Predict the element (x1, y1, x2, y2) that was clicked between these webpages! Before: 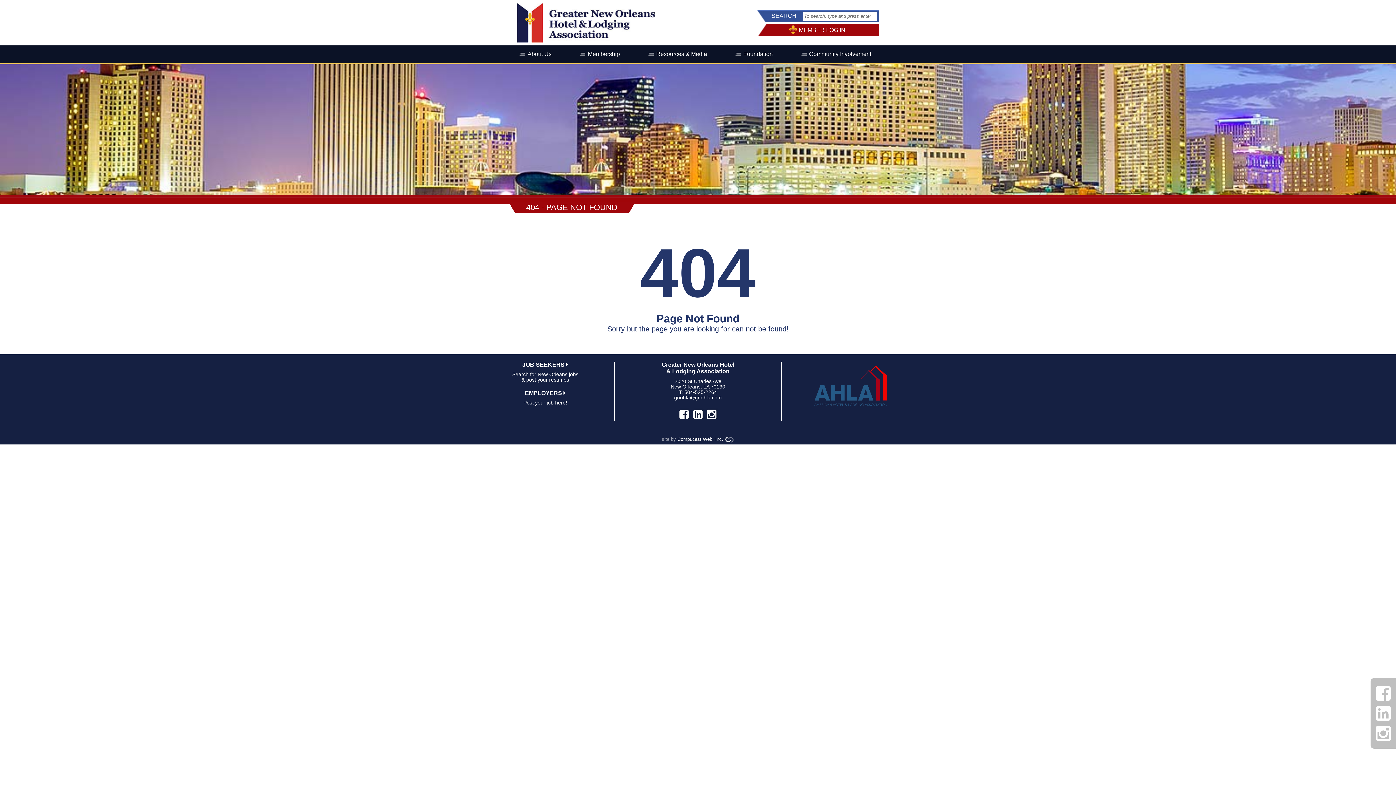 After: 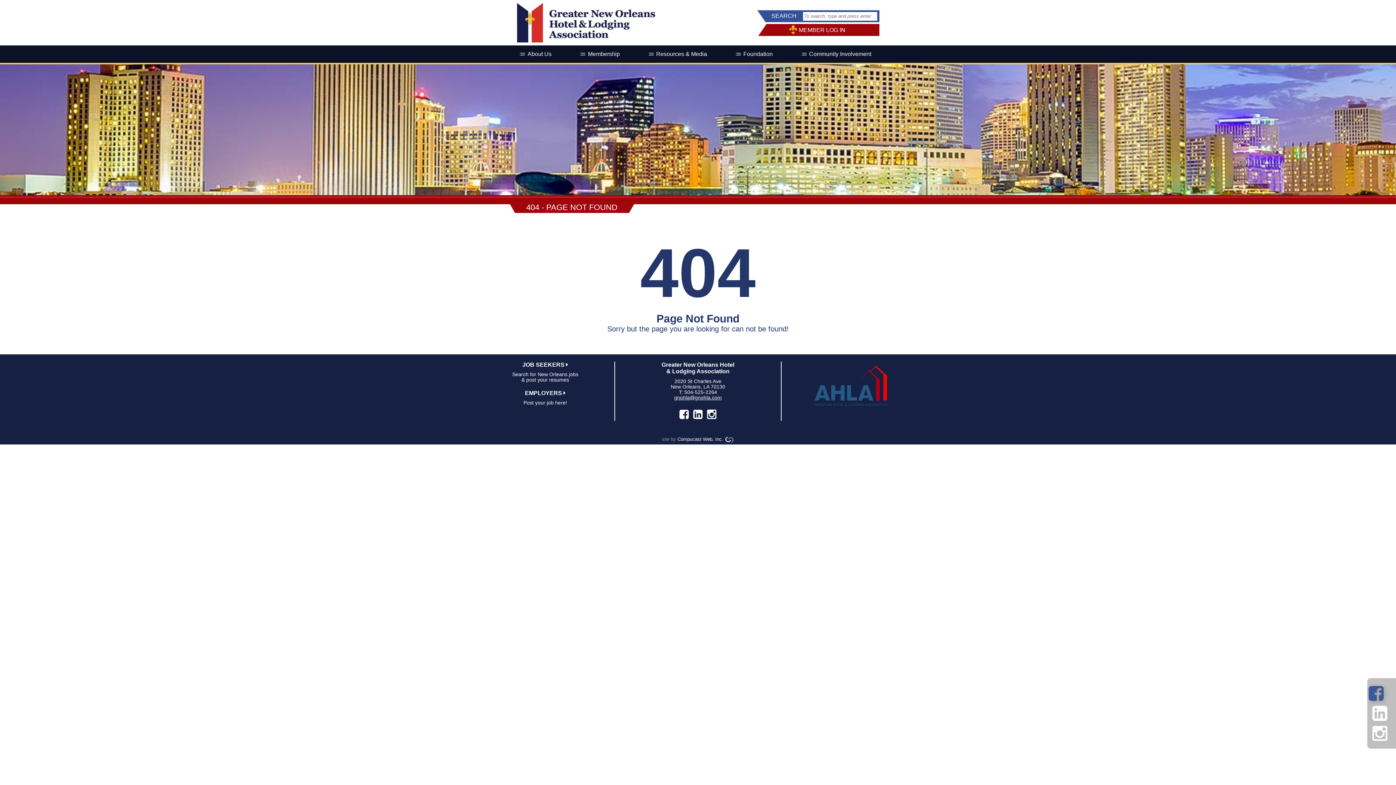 Action: bbox: (1376, 683, 1391, 703)